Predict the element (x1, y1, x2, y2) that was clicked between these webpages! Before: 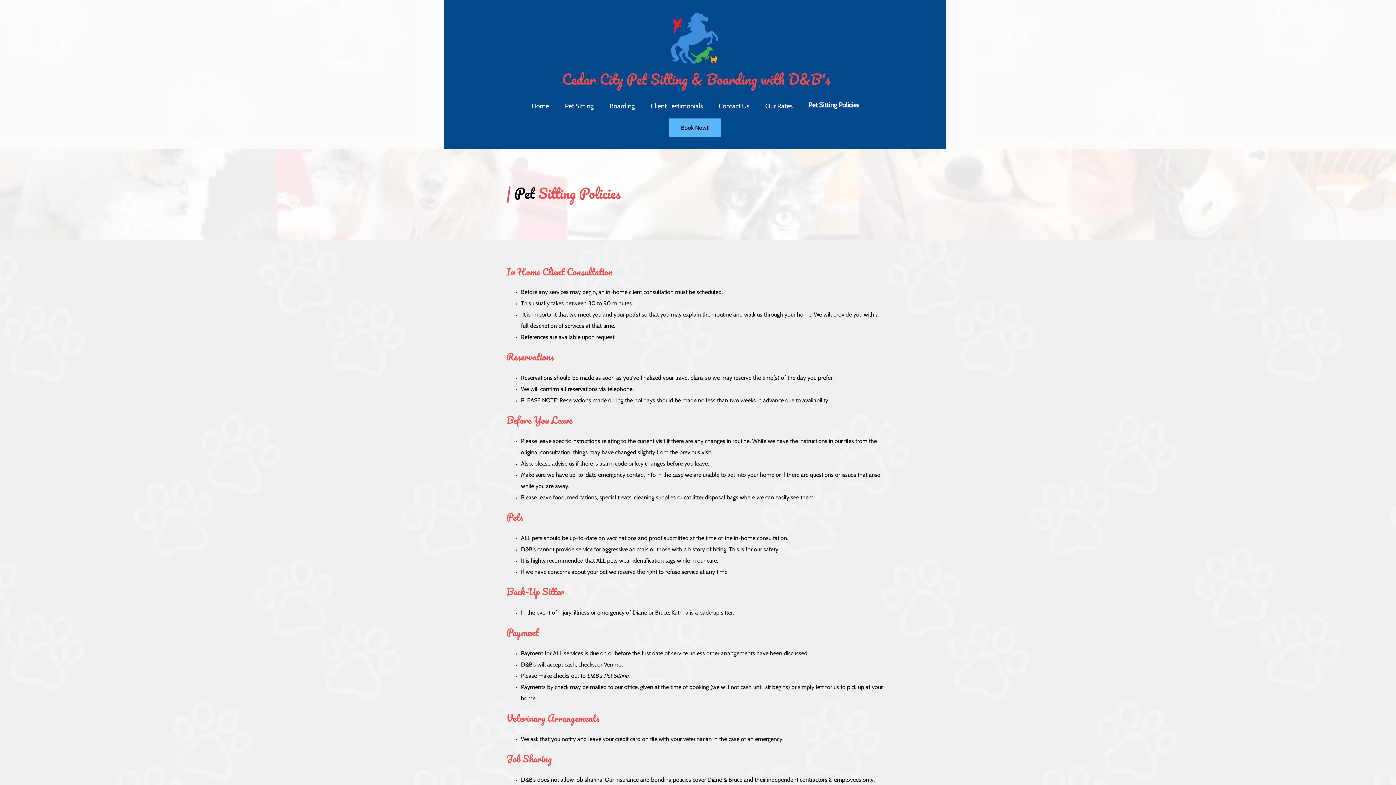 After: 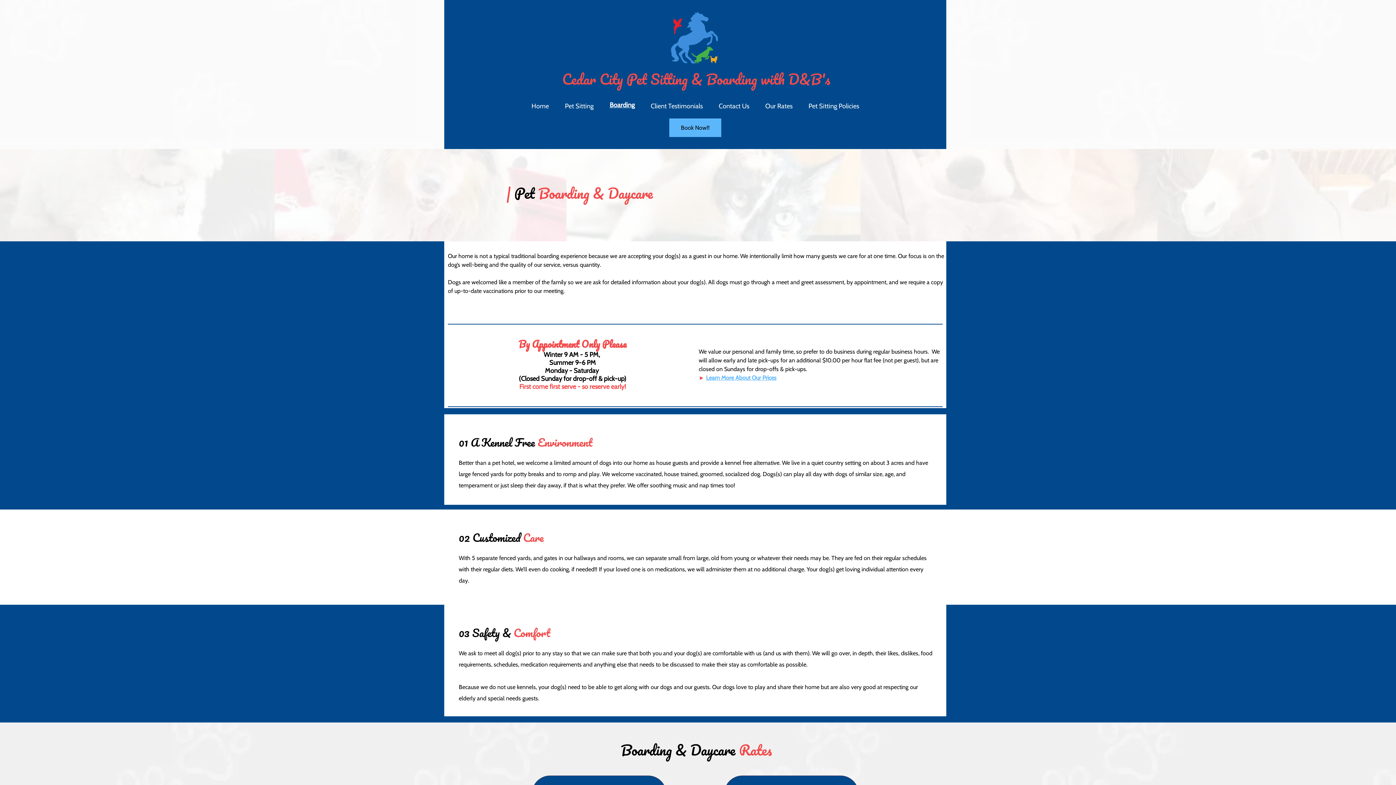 Action: label: Boarding bbox: (601, 101, 642, 111)